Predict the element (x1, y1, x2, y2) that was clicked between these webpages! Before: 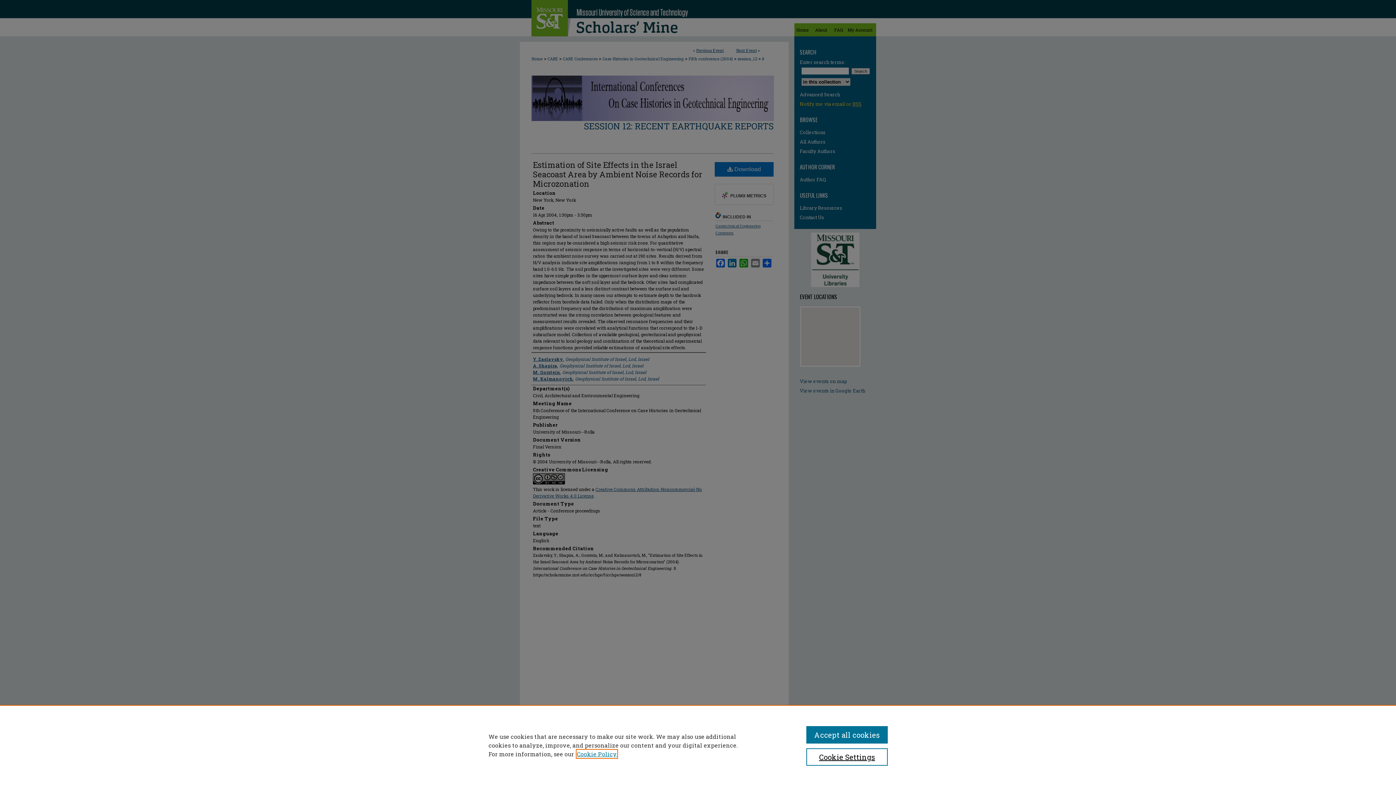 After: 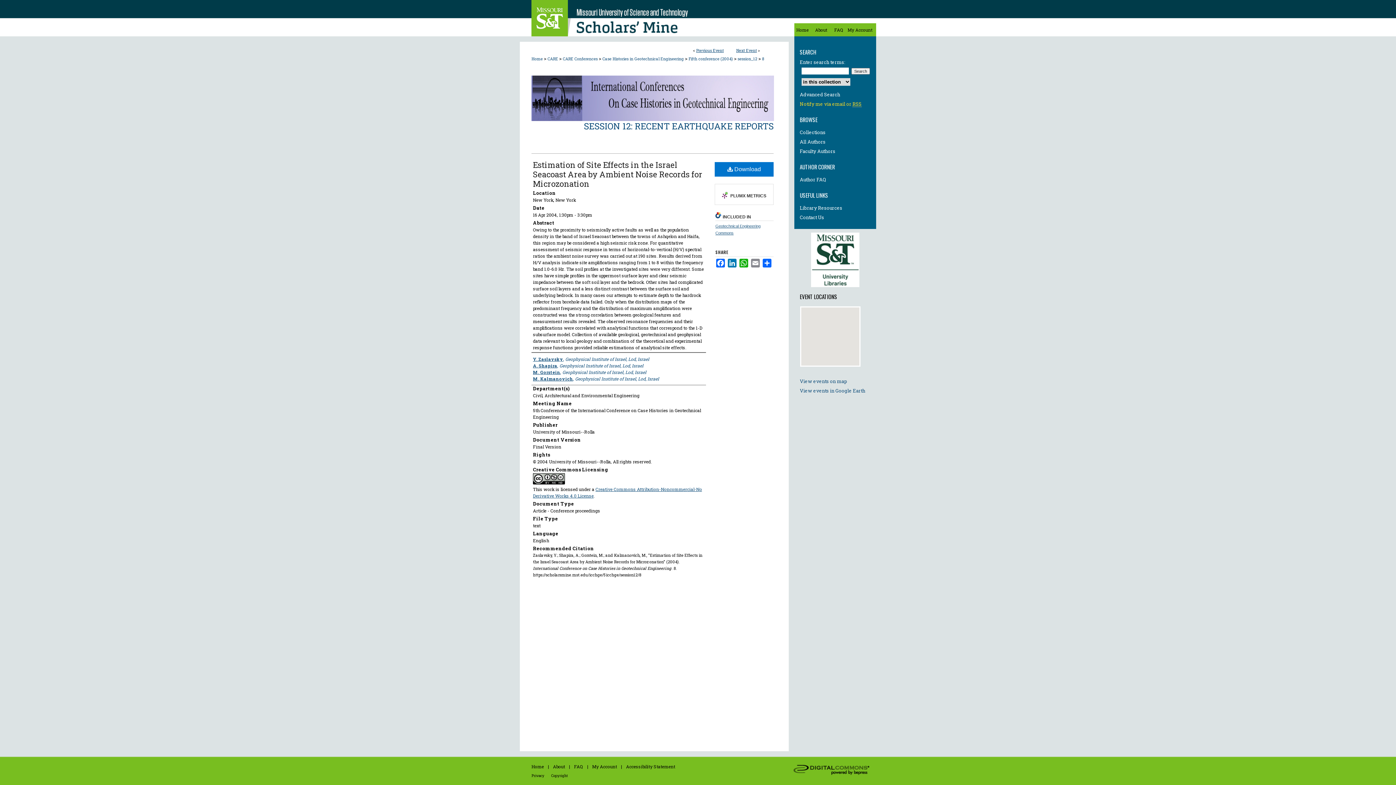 Action: bbox: (806, 726, 887, 744) label: Accept all cookies